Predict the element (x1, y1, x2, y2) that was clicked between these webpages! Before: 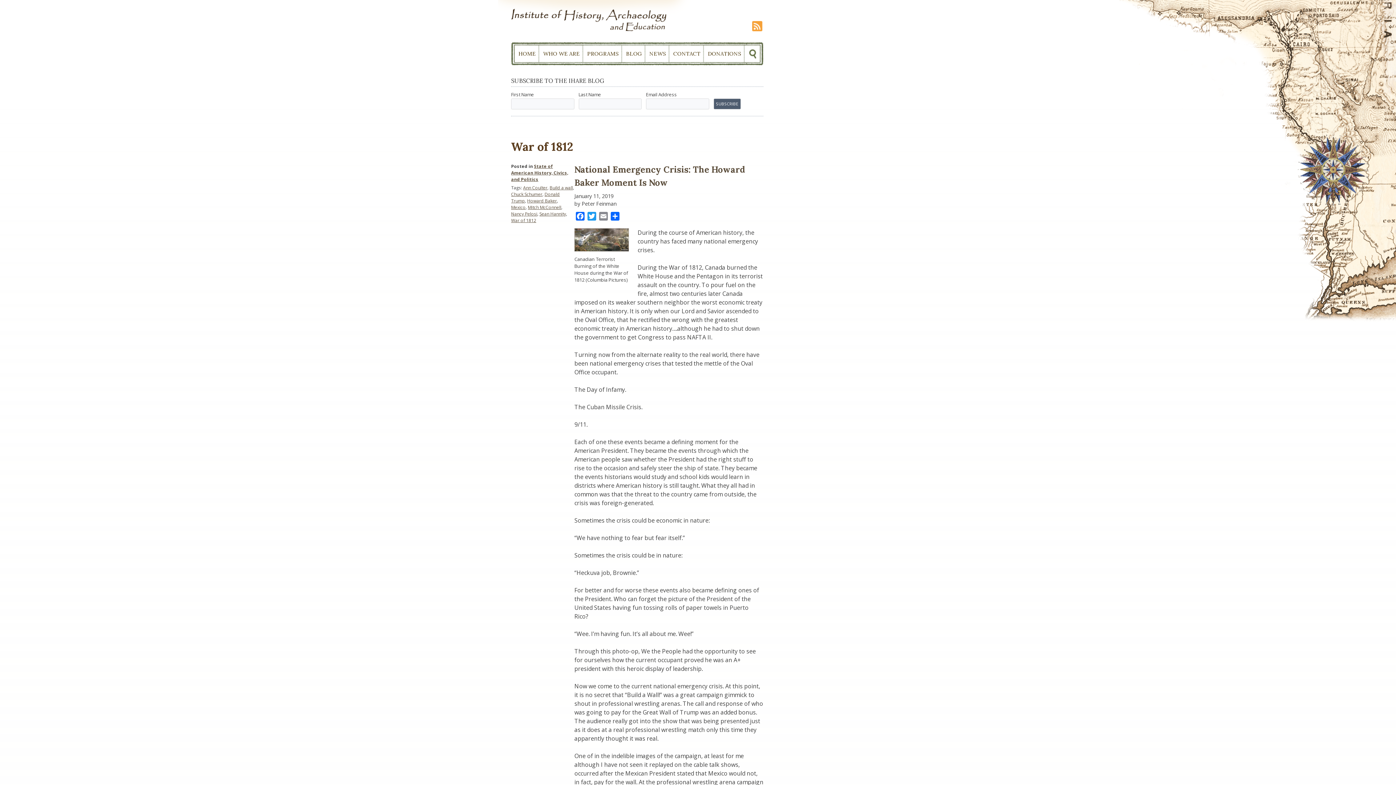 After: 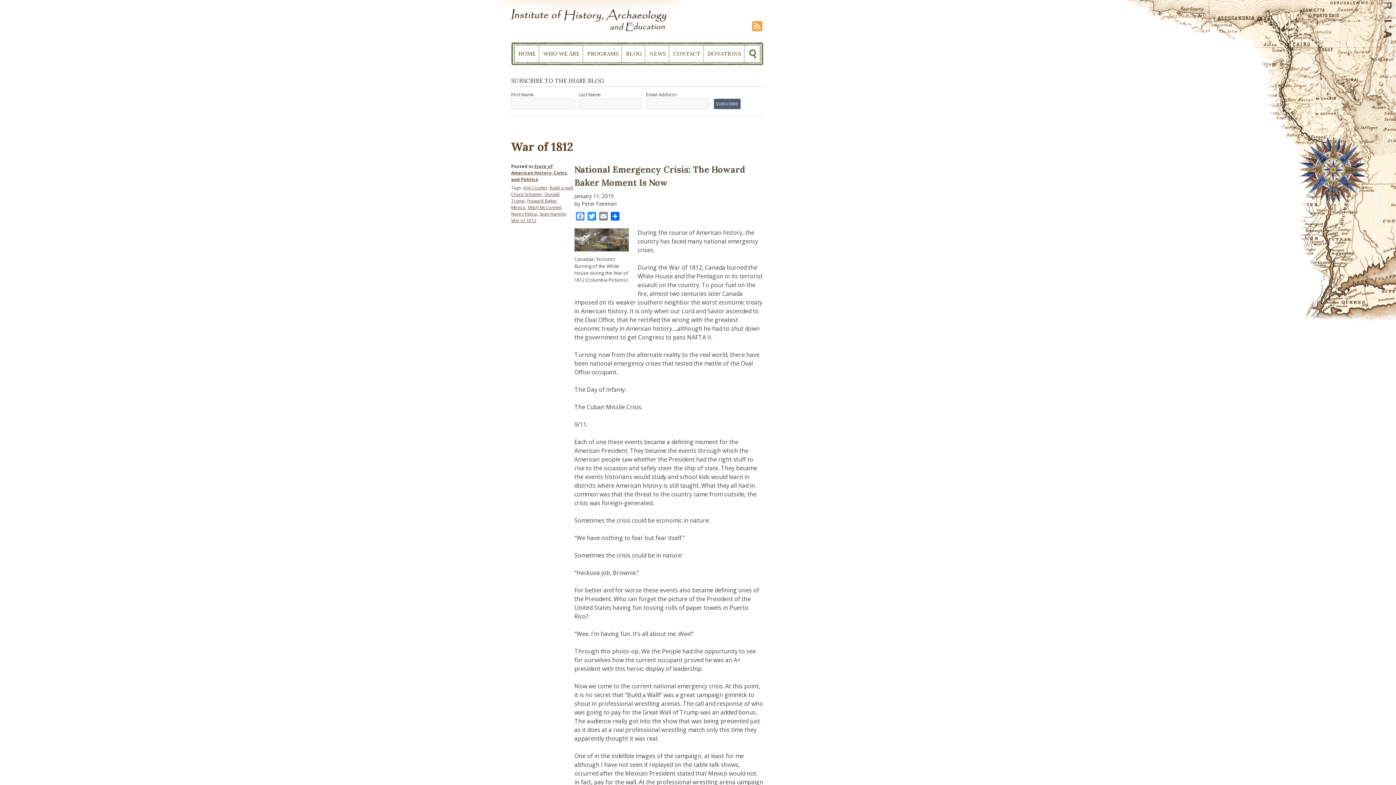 Action: bbox: (574, 212, 586, 223) label: Facebook